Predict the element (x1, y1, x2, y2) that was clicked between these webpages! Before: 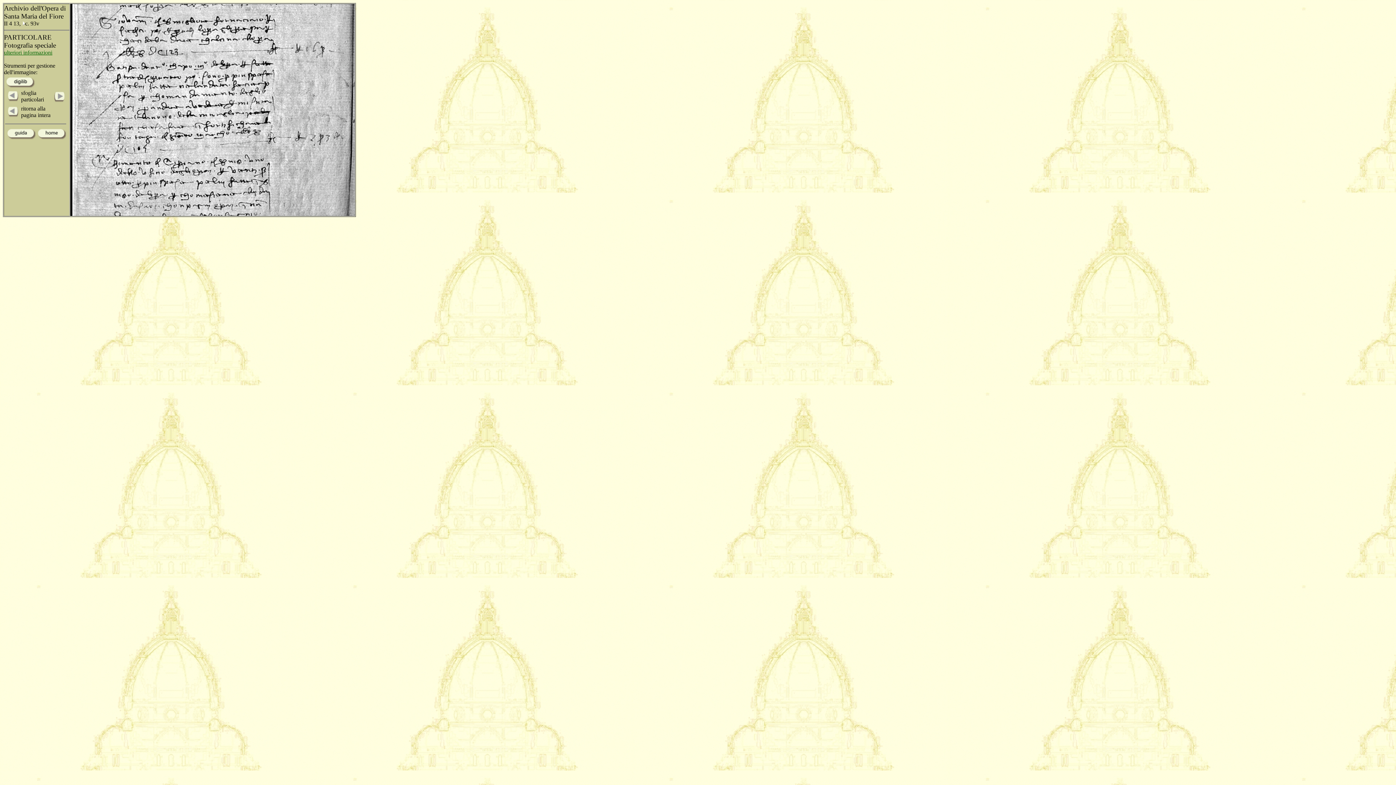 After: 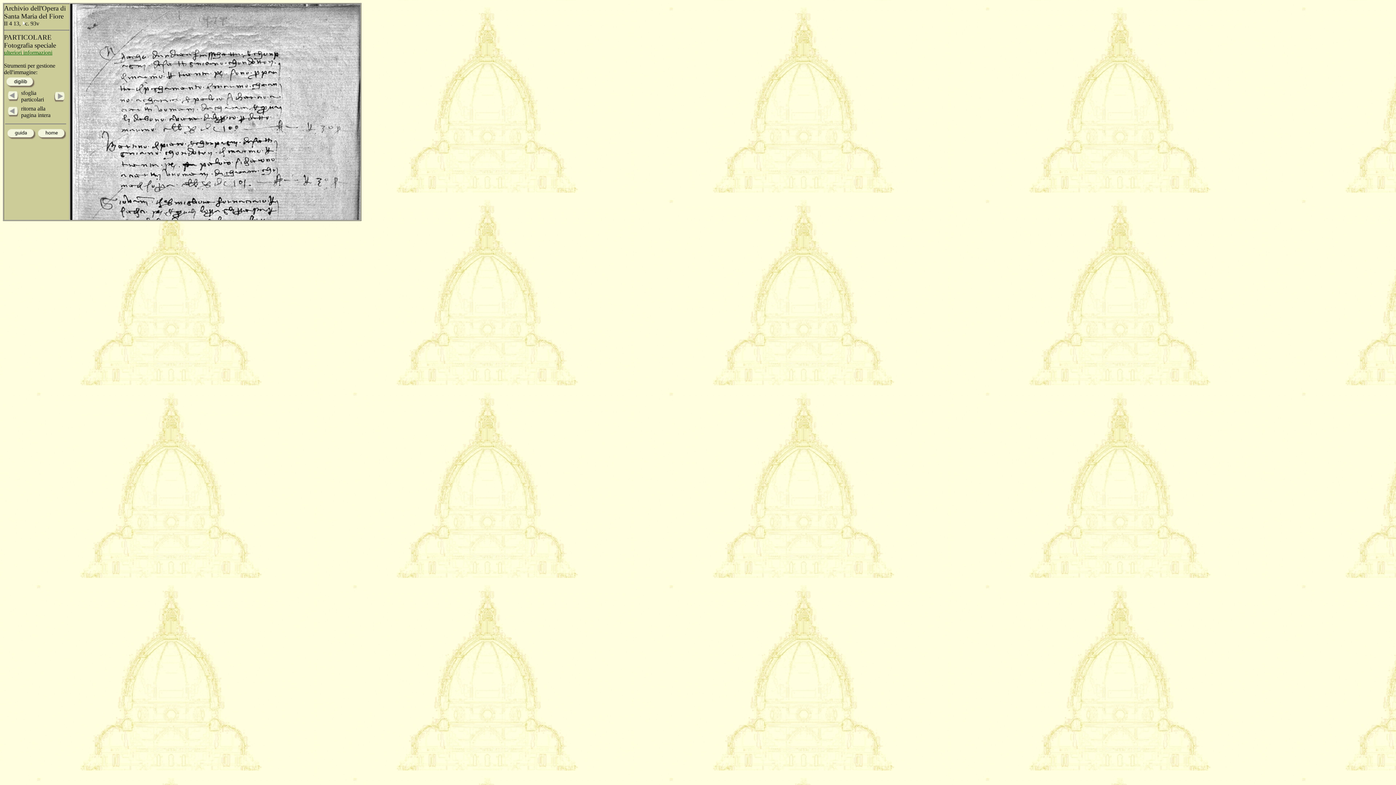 Action: bbox: (7, 97, 19, 103)